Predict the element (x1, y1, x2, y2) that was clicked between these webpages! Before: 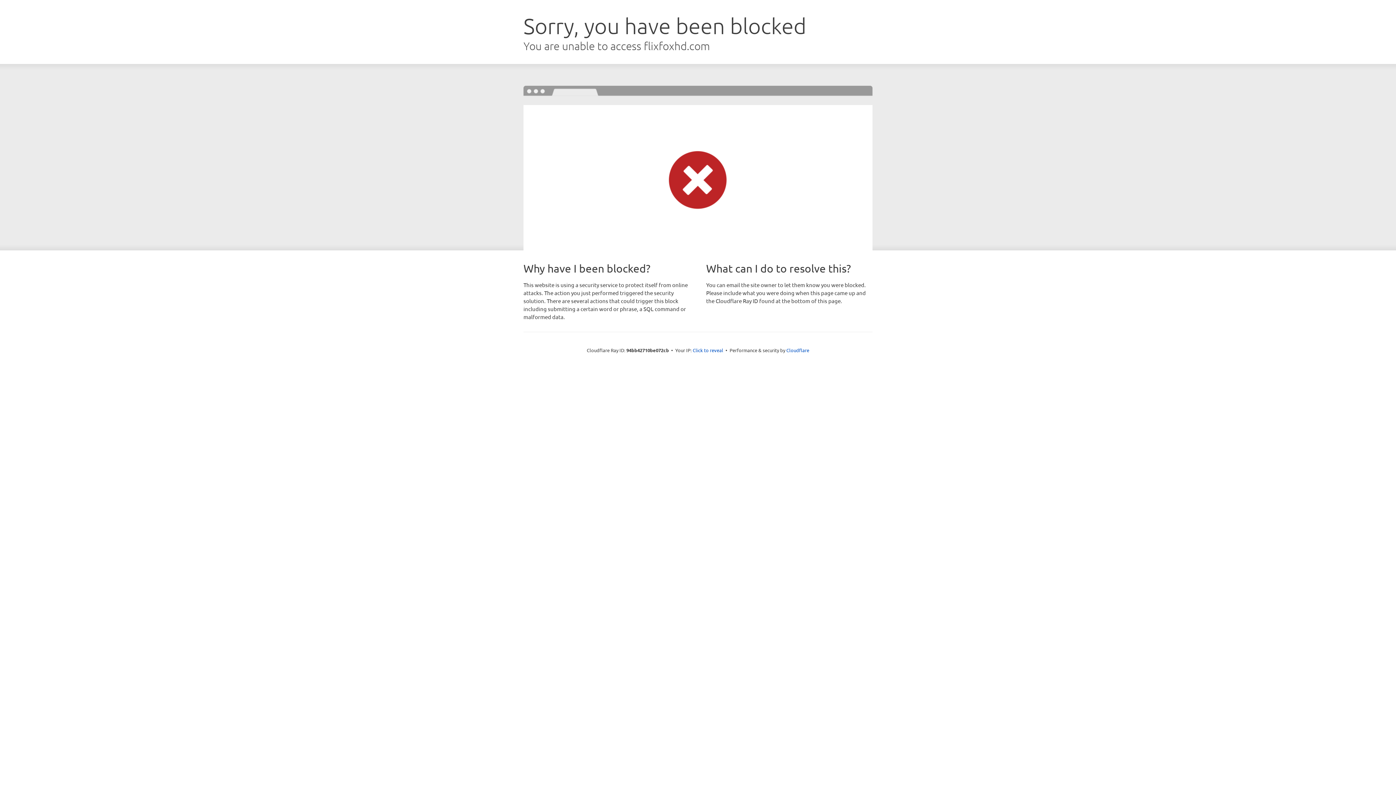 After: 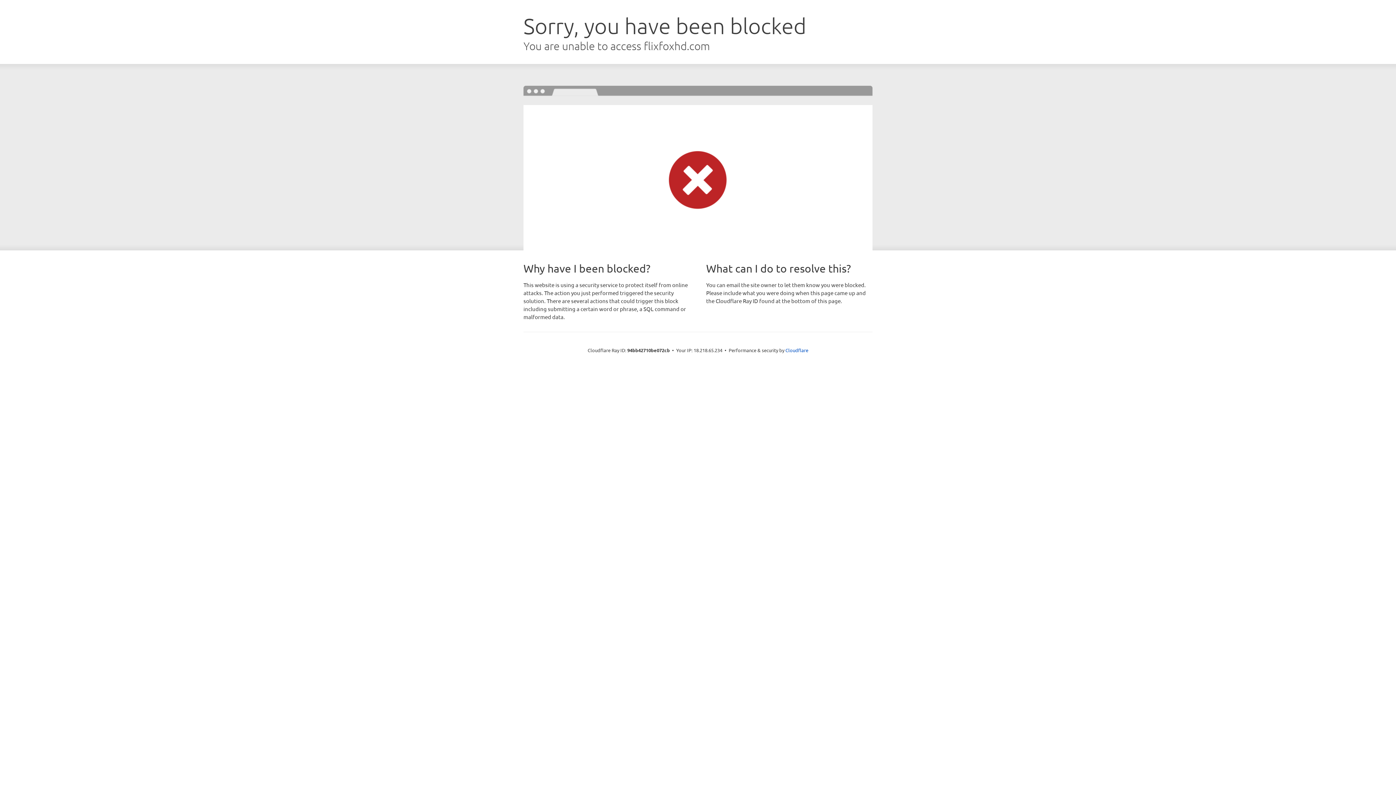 Action: bbox: (692, 346, 723, 353) label: Click to reveal